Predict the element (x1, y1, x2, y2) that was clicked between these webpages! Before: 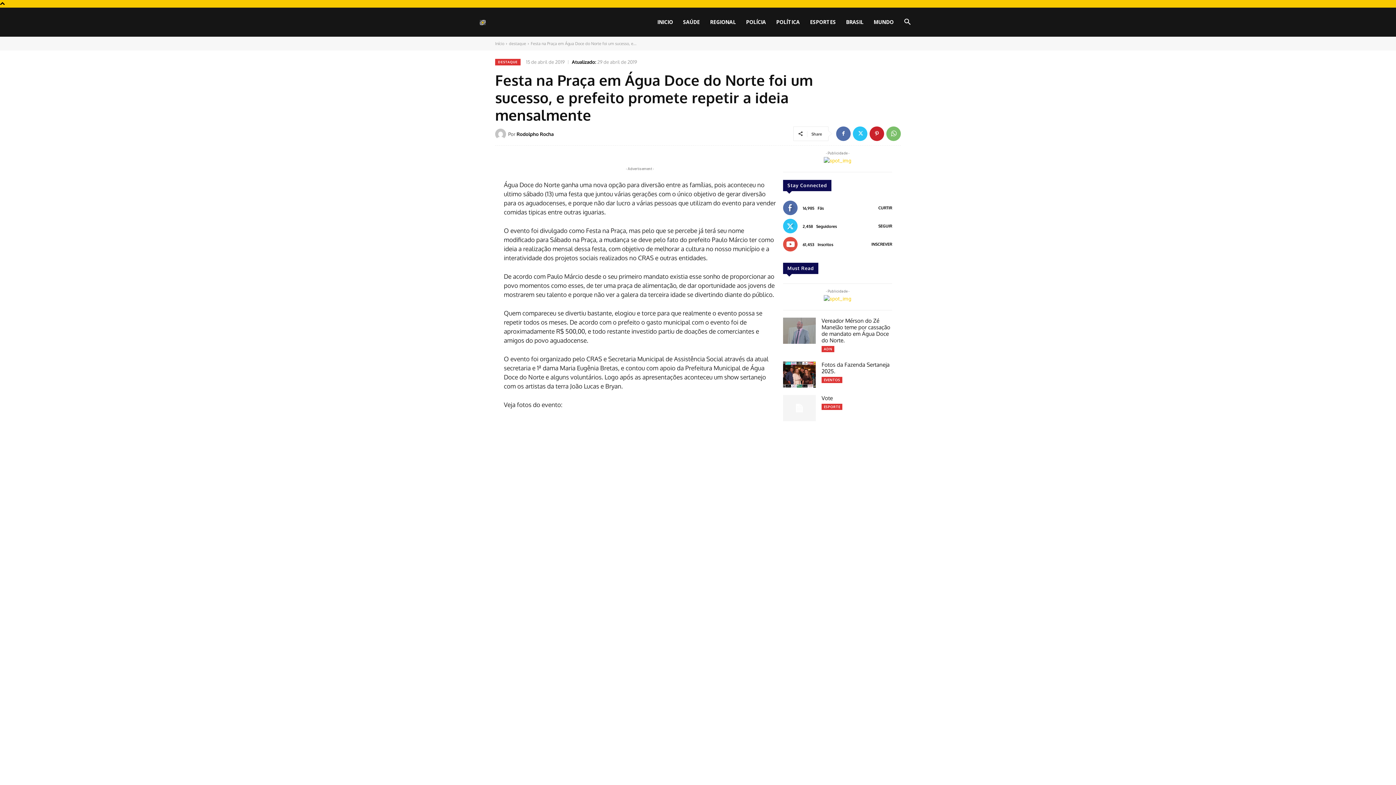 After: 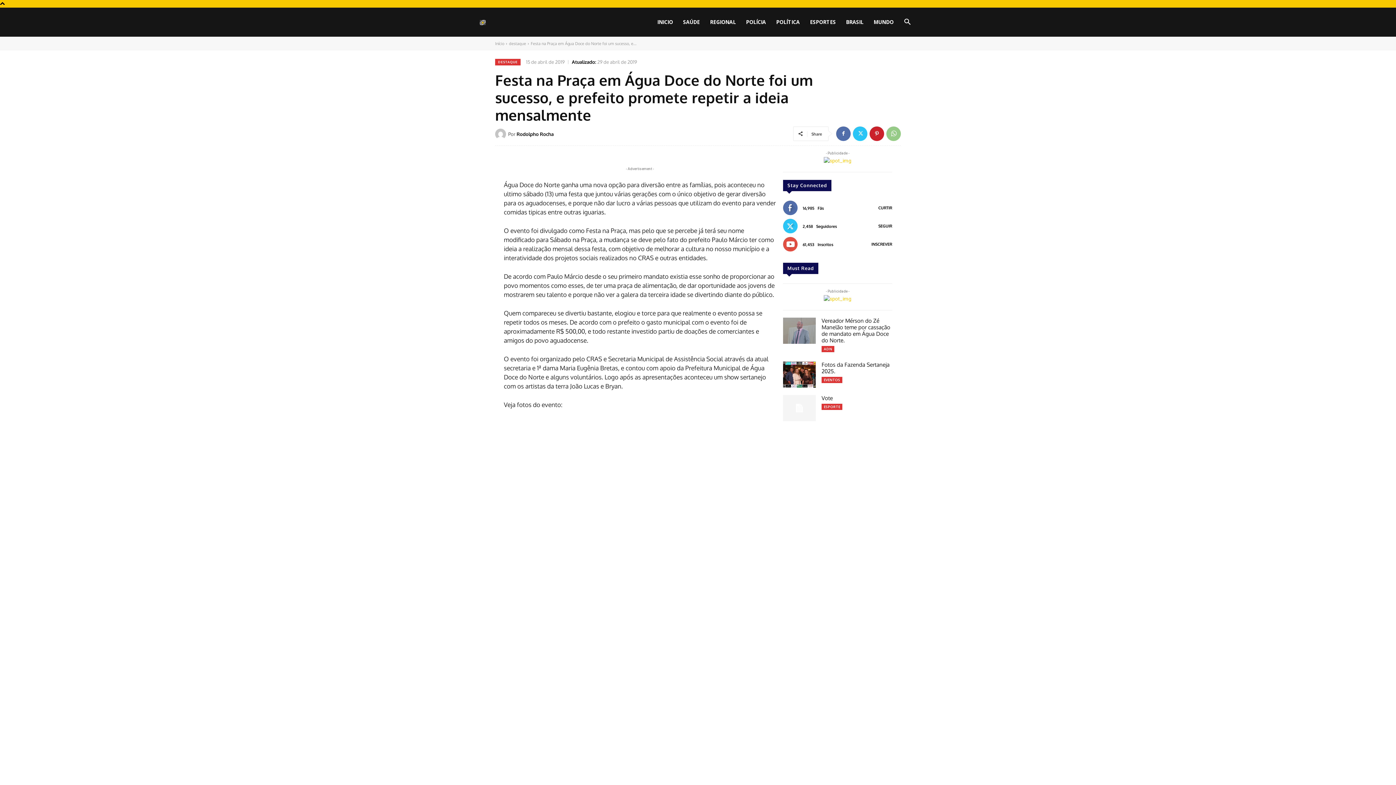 Action: bbox: (886, 126, 901, 140)